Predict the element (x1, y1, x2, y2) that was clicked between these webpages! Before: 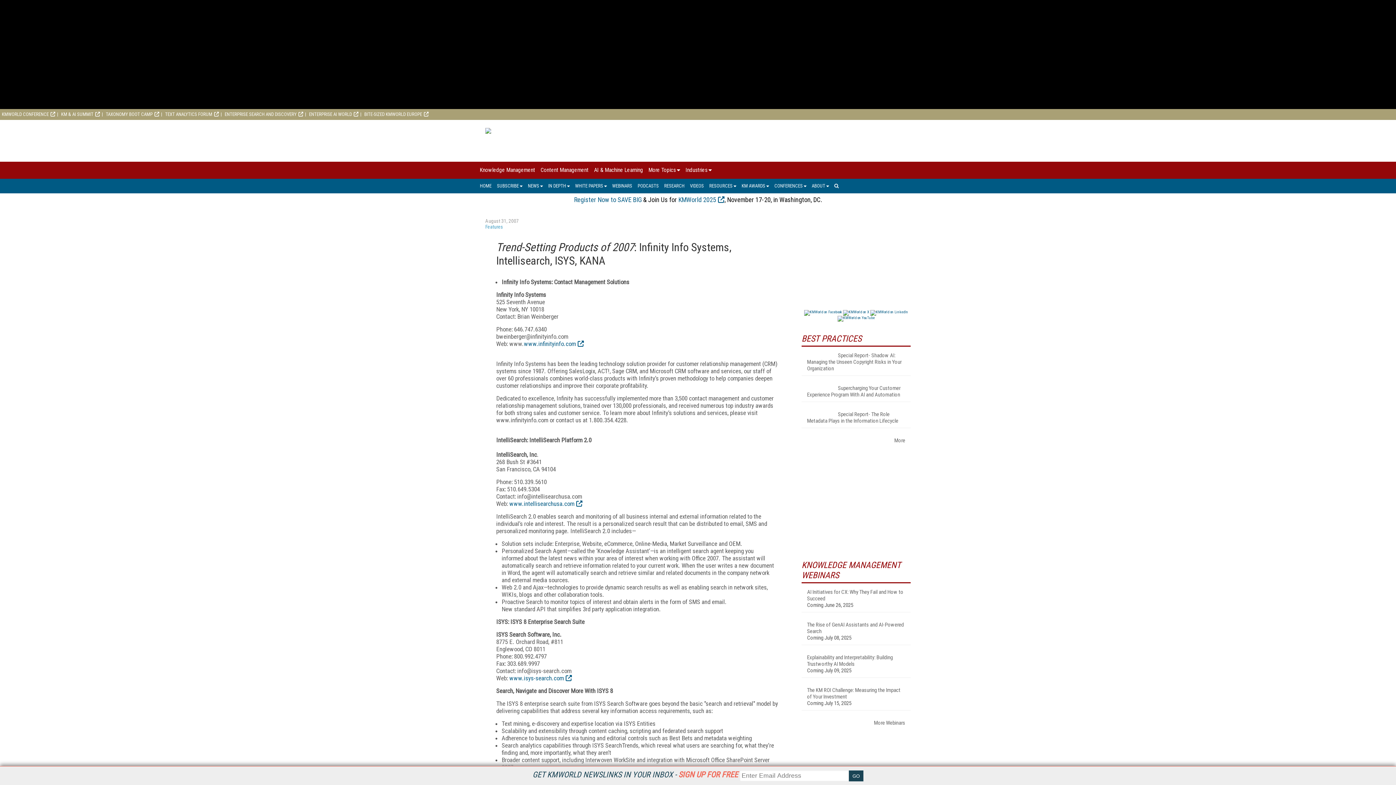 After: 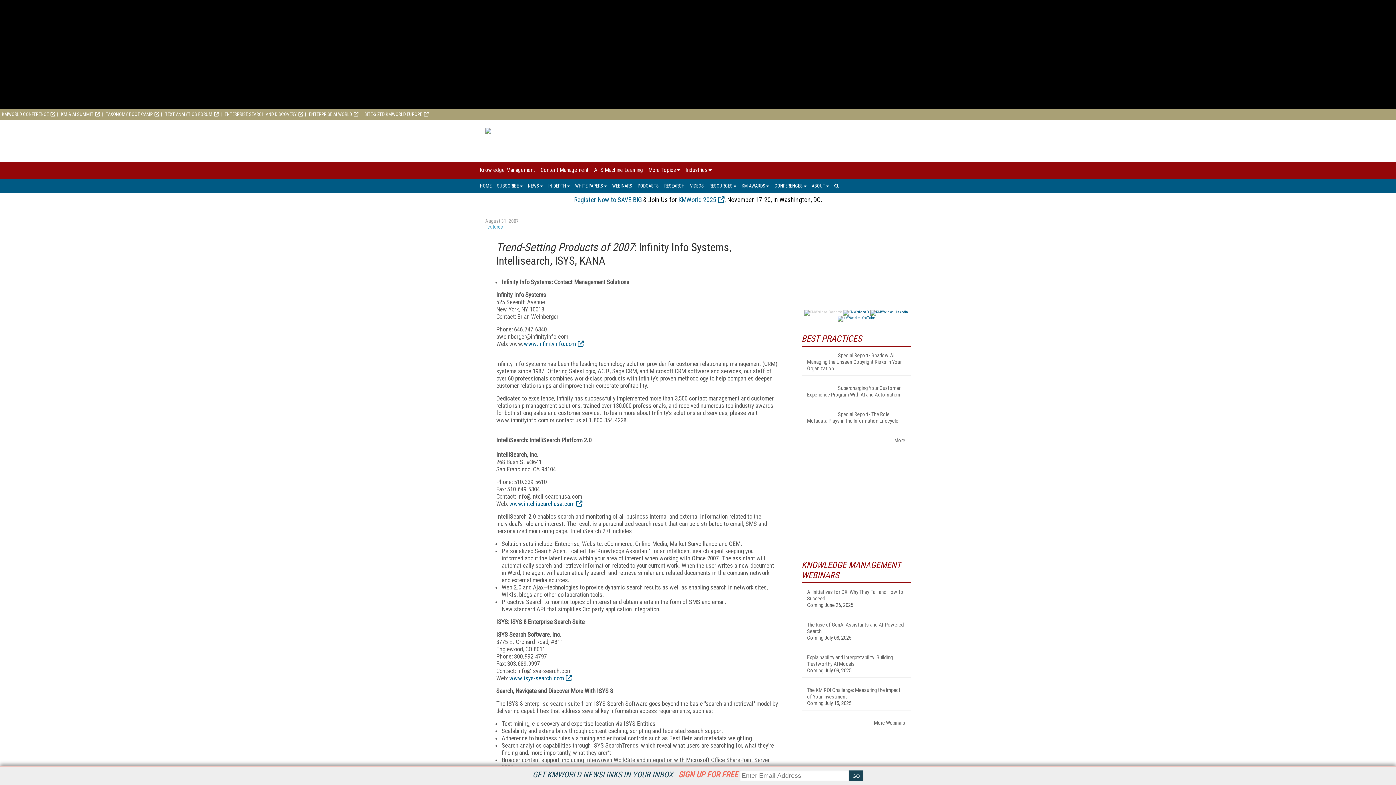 Action: bbox: (804, 310, 842, 314)